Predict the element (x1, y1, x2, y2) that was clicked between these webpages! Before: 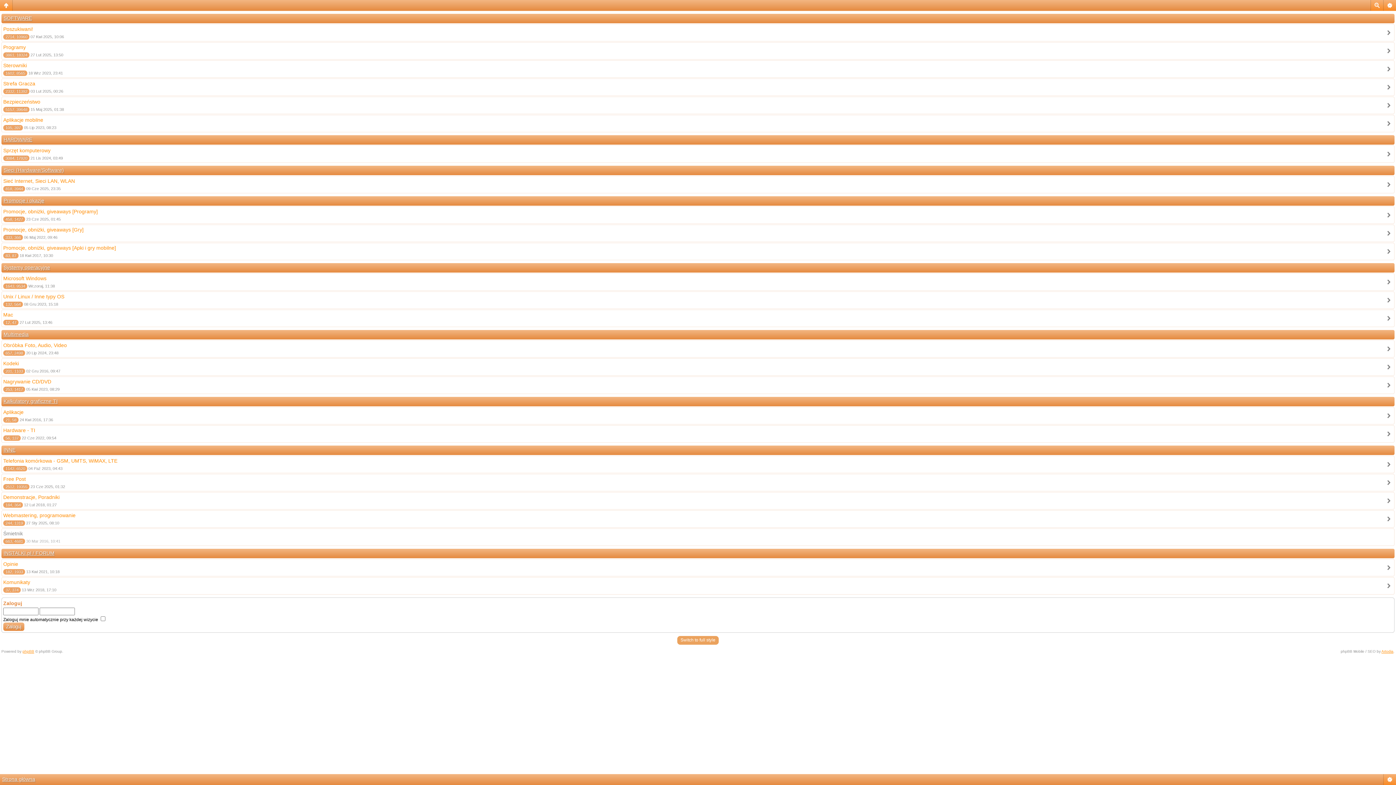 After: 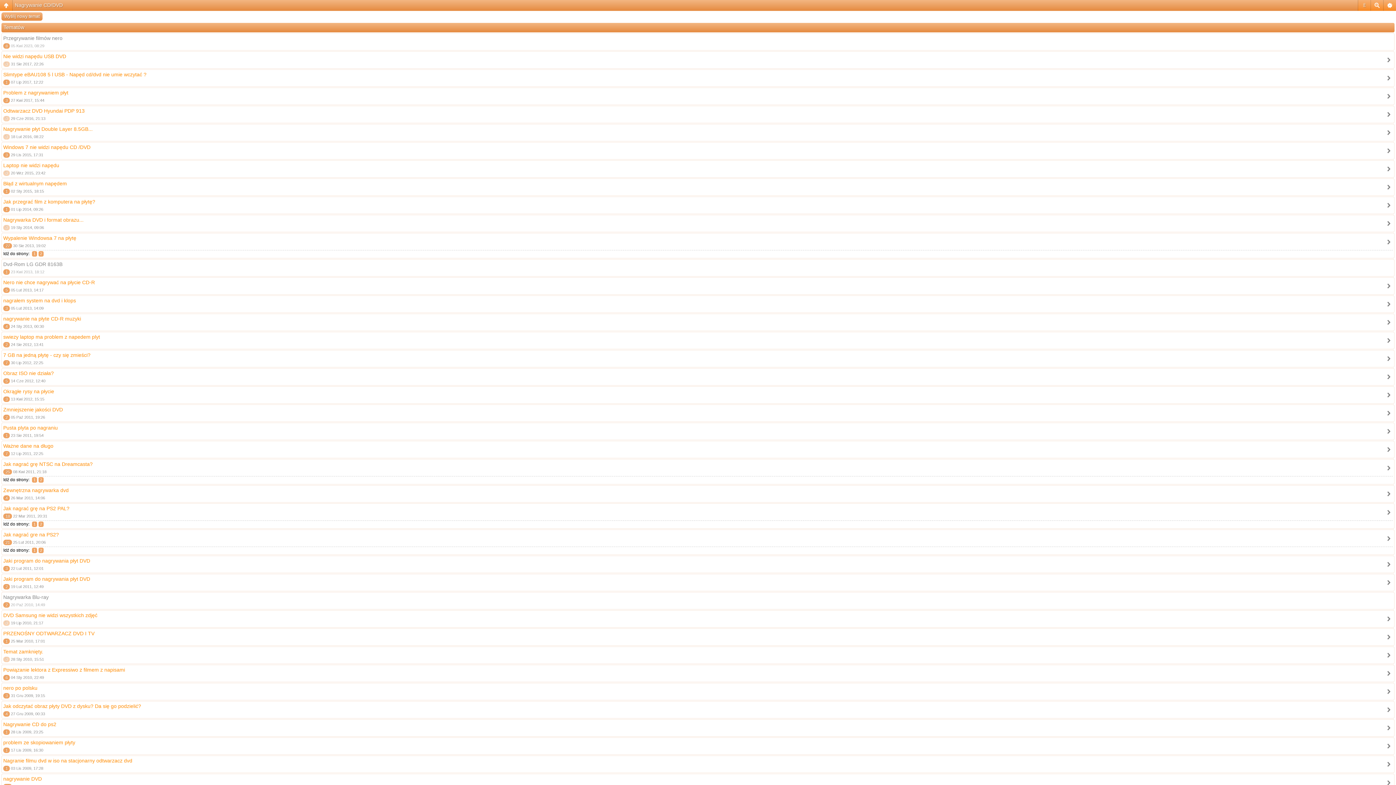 Action: bbox: (3, 378, 51, 384) label: Nagrywanie CD/DVD